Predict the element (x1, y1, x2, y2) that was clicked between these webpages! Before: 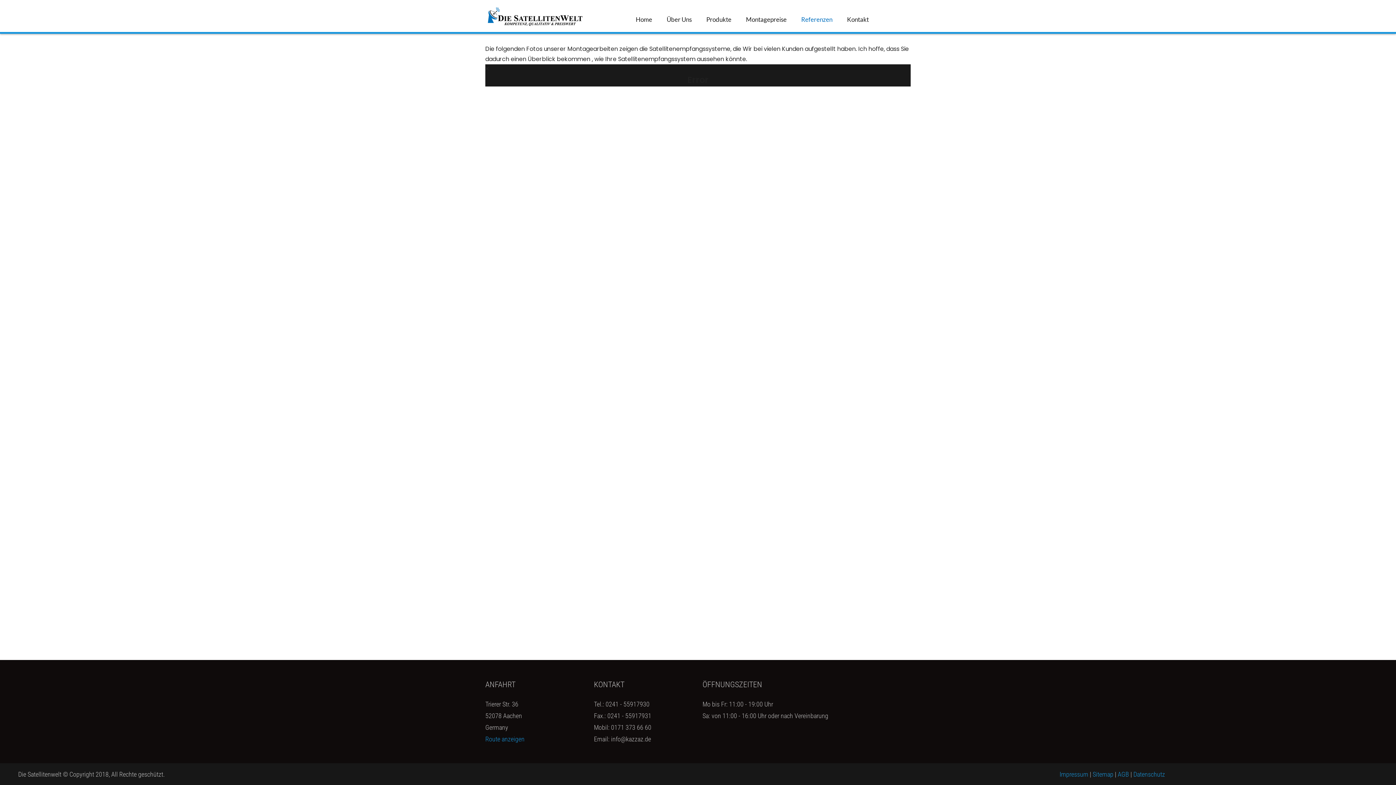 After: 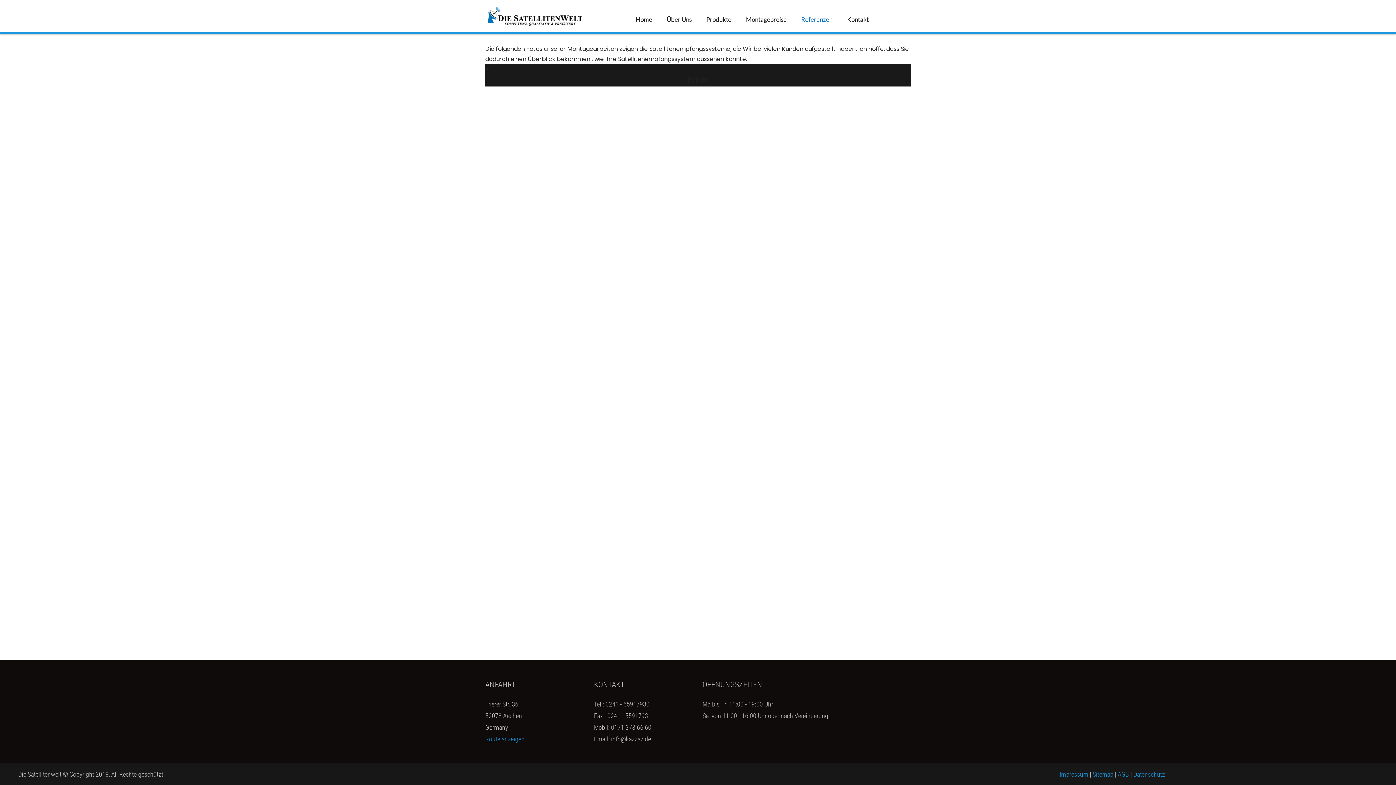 Action: label: Referenzen bbox: (794, 7, 839, 32)